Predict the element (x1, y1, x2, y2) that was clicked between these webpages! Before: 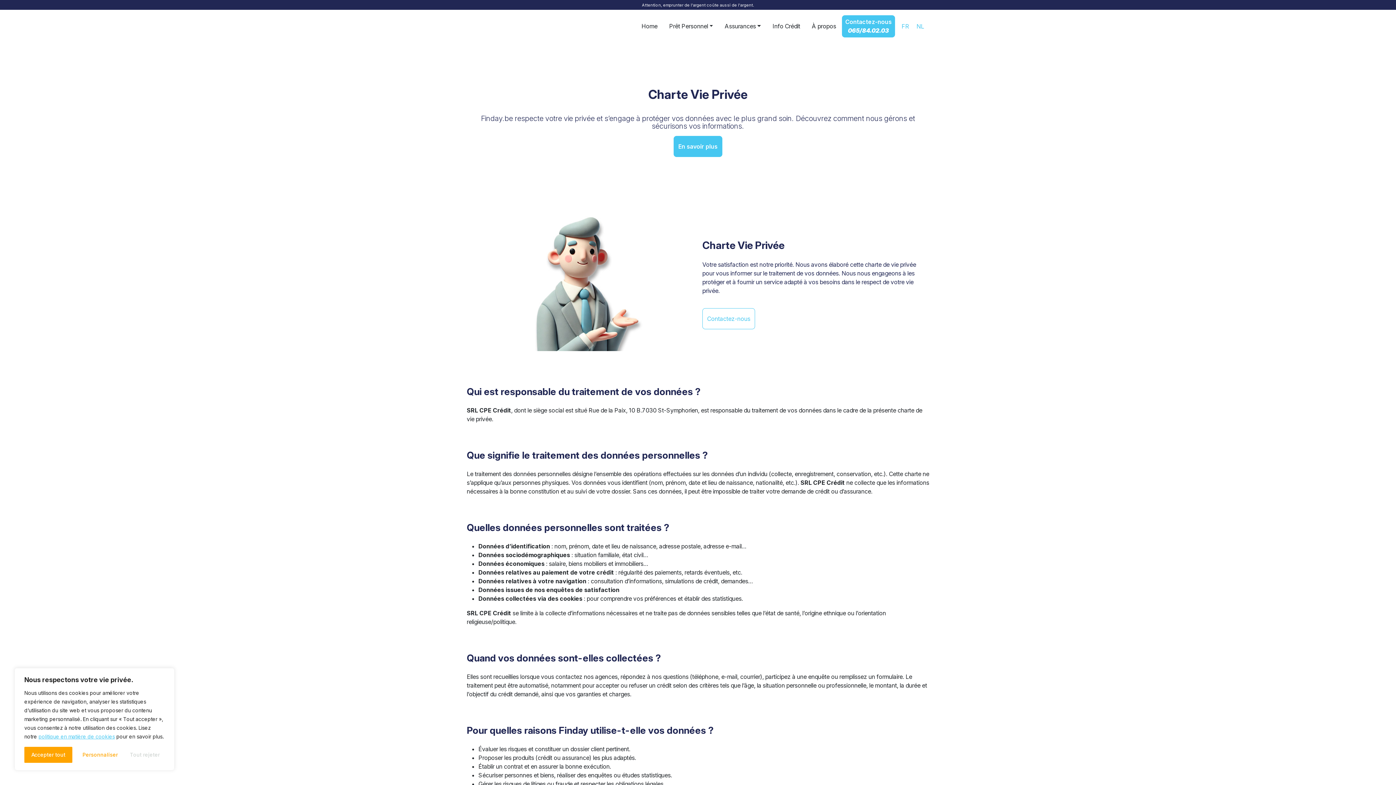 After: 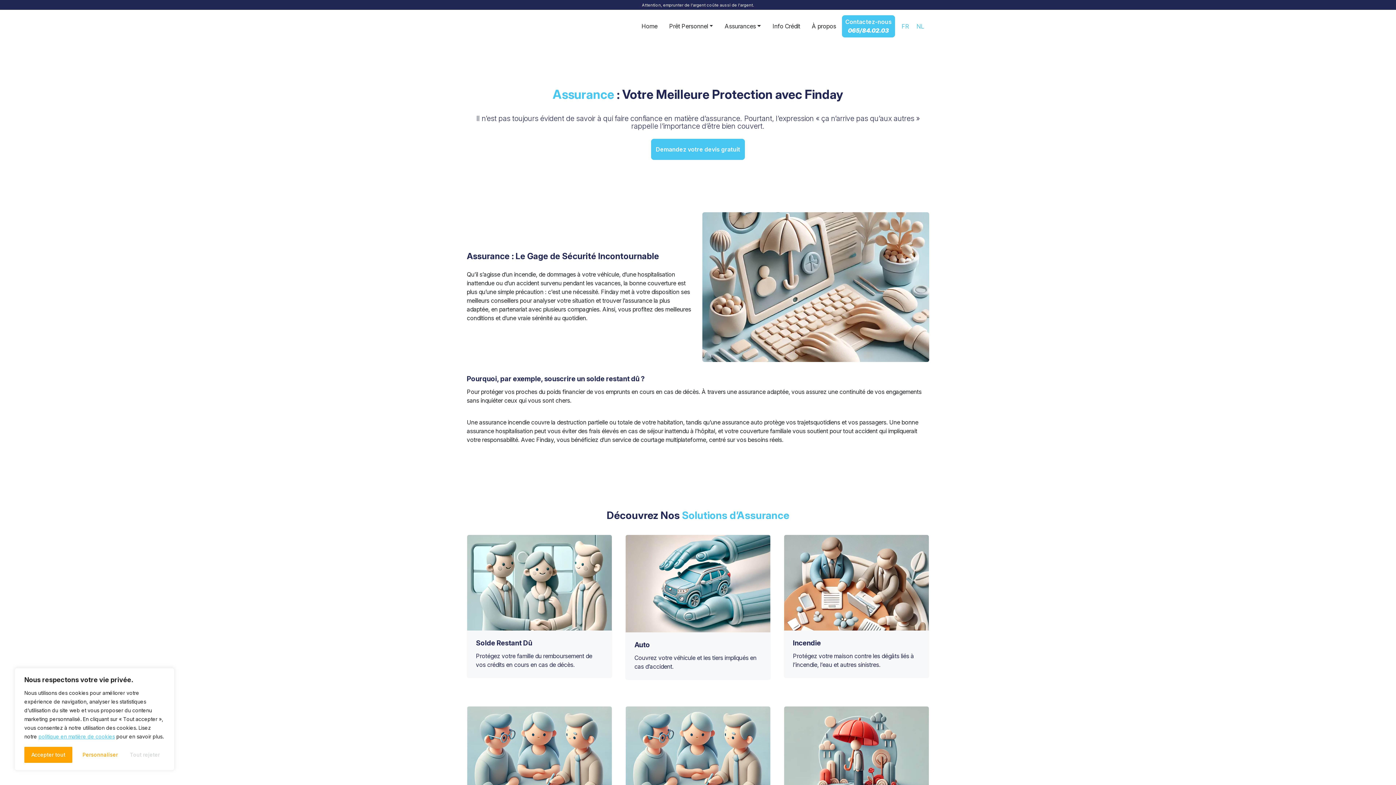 Action: label: Assurances bbox: (719, 16, 766, 36)